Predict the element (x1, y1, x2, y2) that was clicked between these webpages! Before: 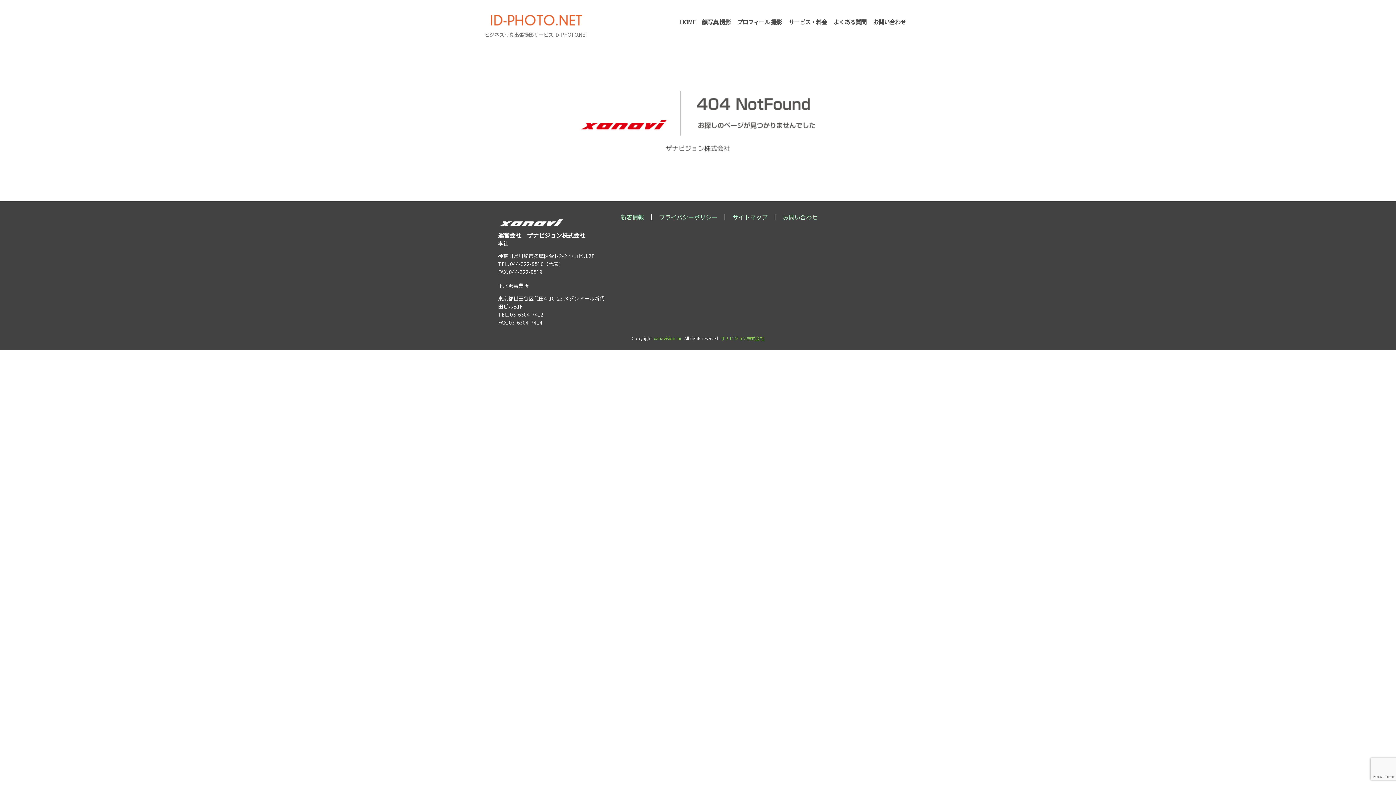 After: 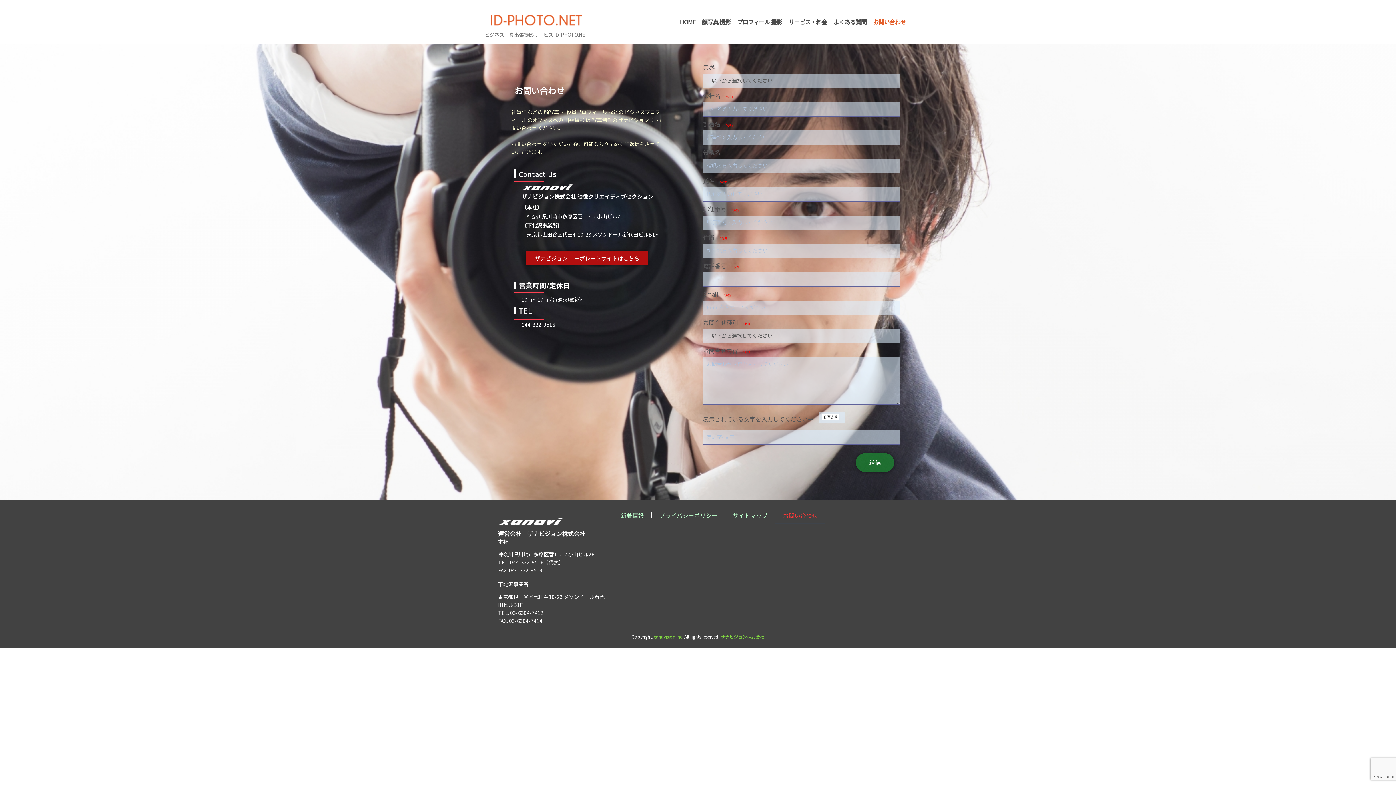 Action: bbox: (775, 208, 825, 225) label: お問い合わせ